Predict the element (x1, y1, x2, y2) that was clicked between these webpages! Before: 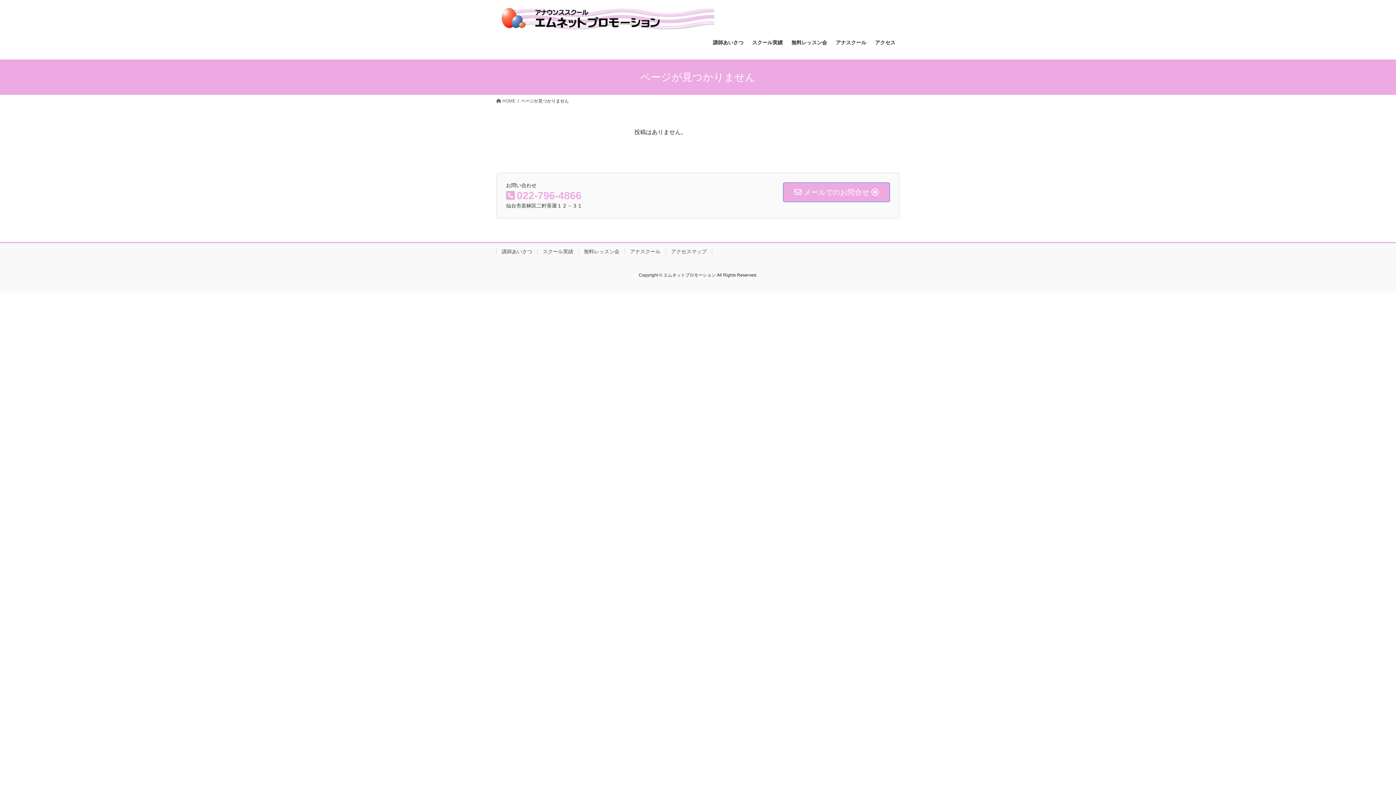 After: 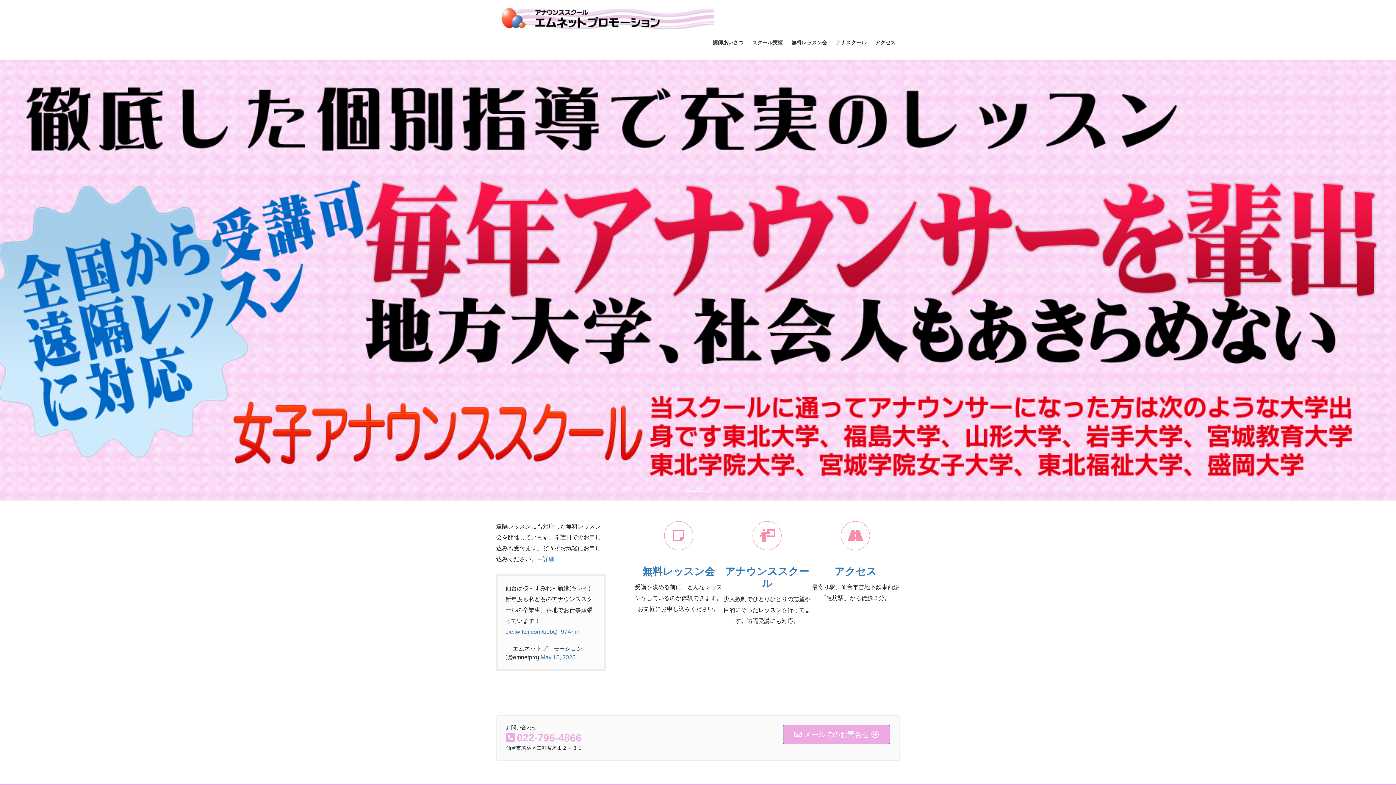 Action: bbox: (496, 97, 515, 104) label:  HOME